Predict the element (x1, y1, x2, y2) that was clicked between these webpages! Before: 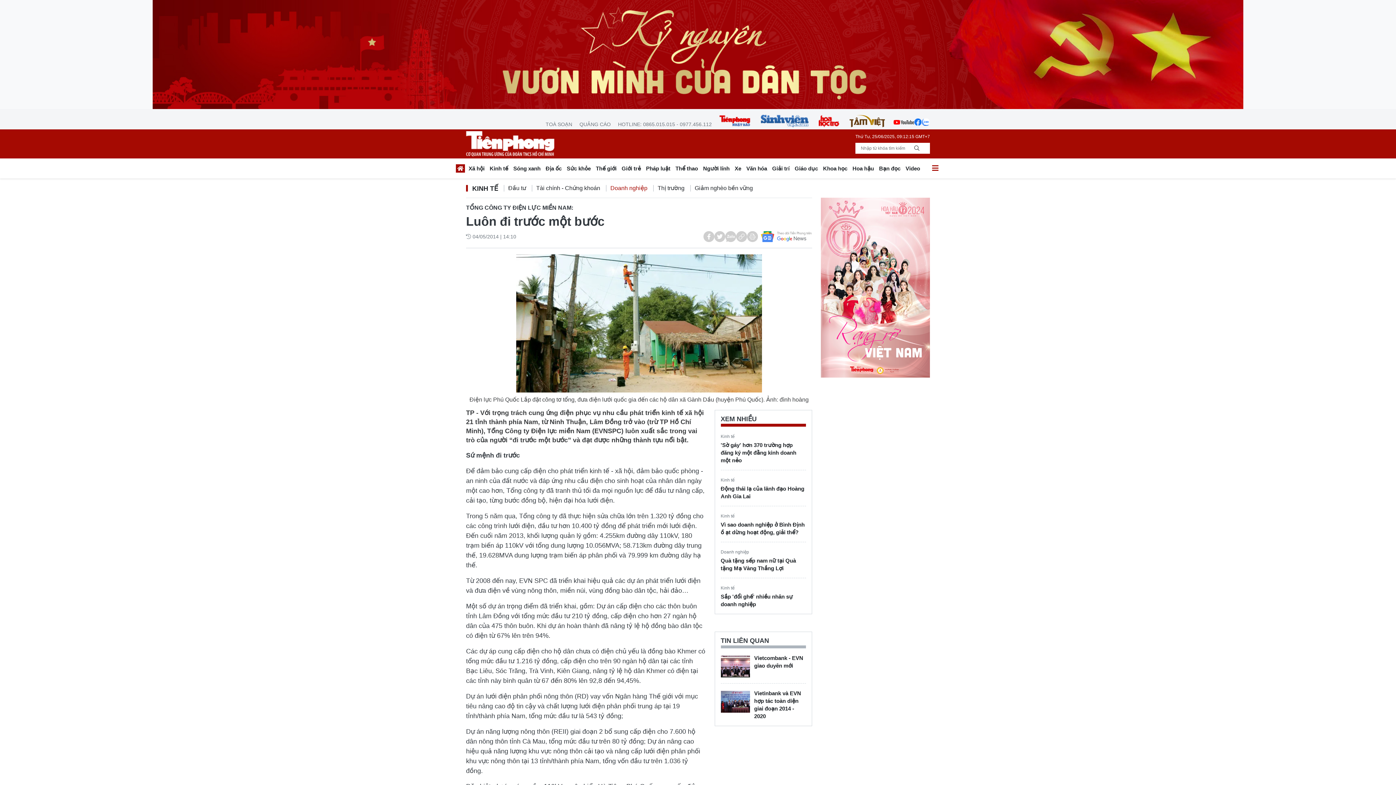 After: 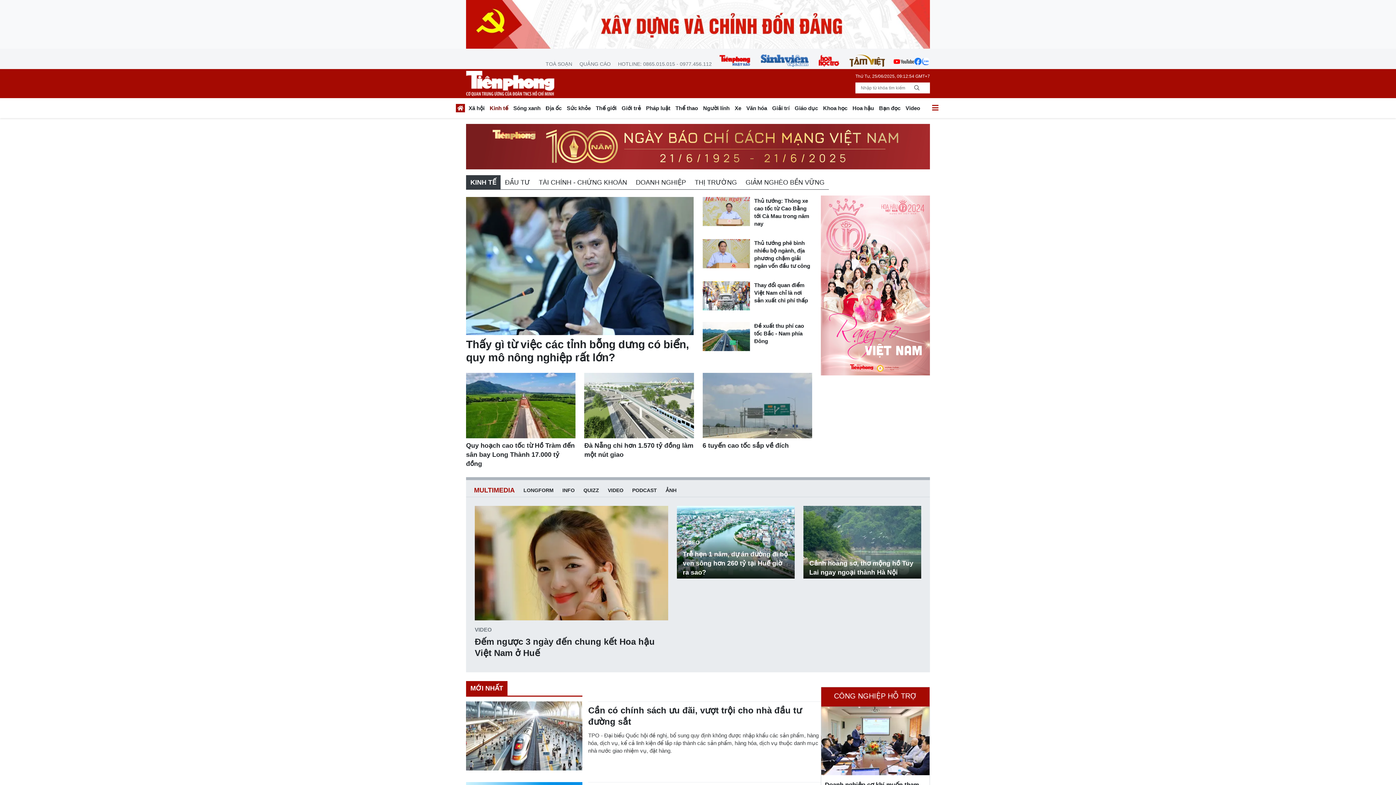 Action: label: Đầu tư bbox: (504, 184, 532, 193)